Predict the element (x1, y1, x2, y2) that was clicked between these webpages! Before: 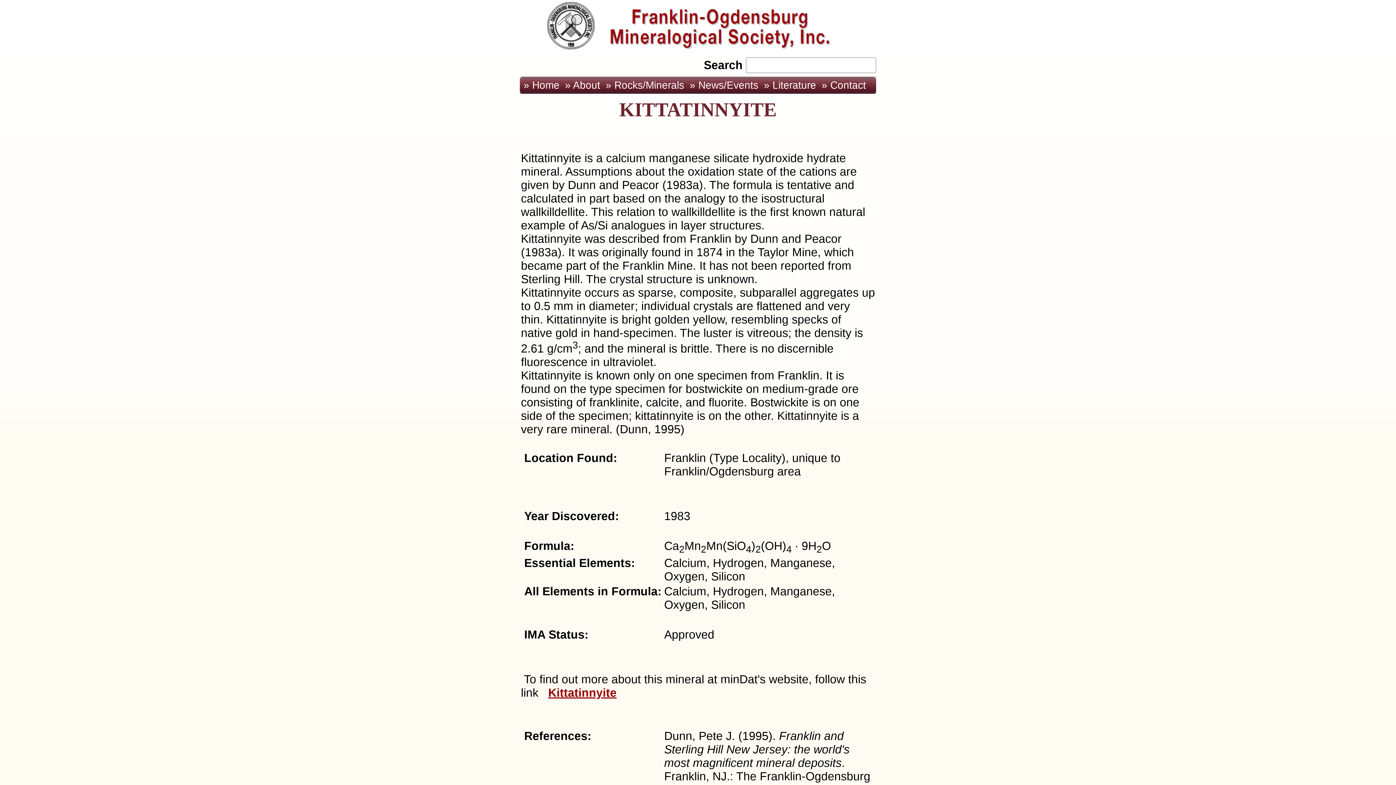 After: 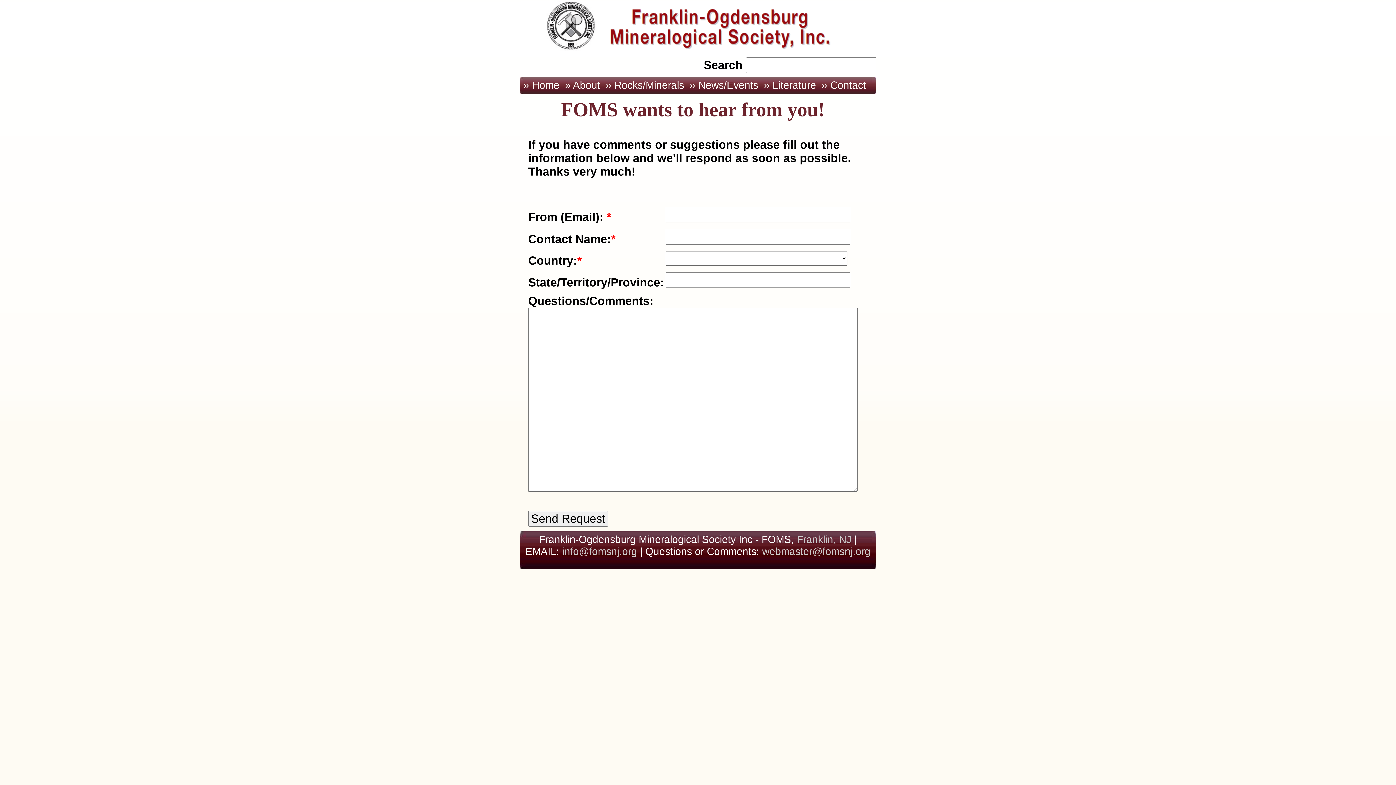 Action: label: » Contact bbox: (821, 76, 870, 93)